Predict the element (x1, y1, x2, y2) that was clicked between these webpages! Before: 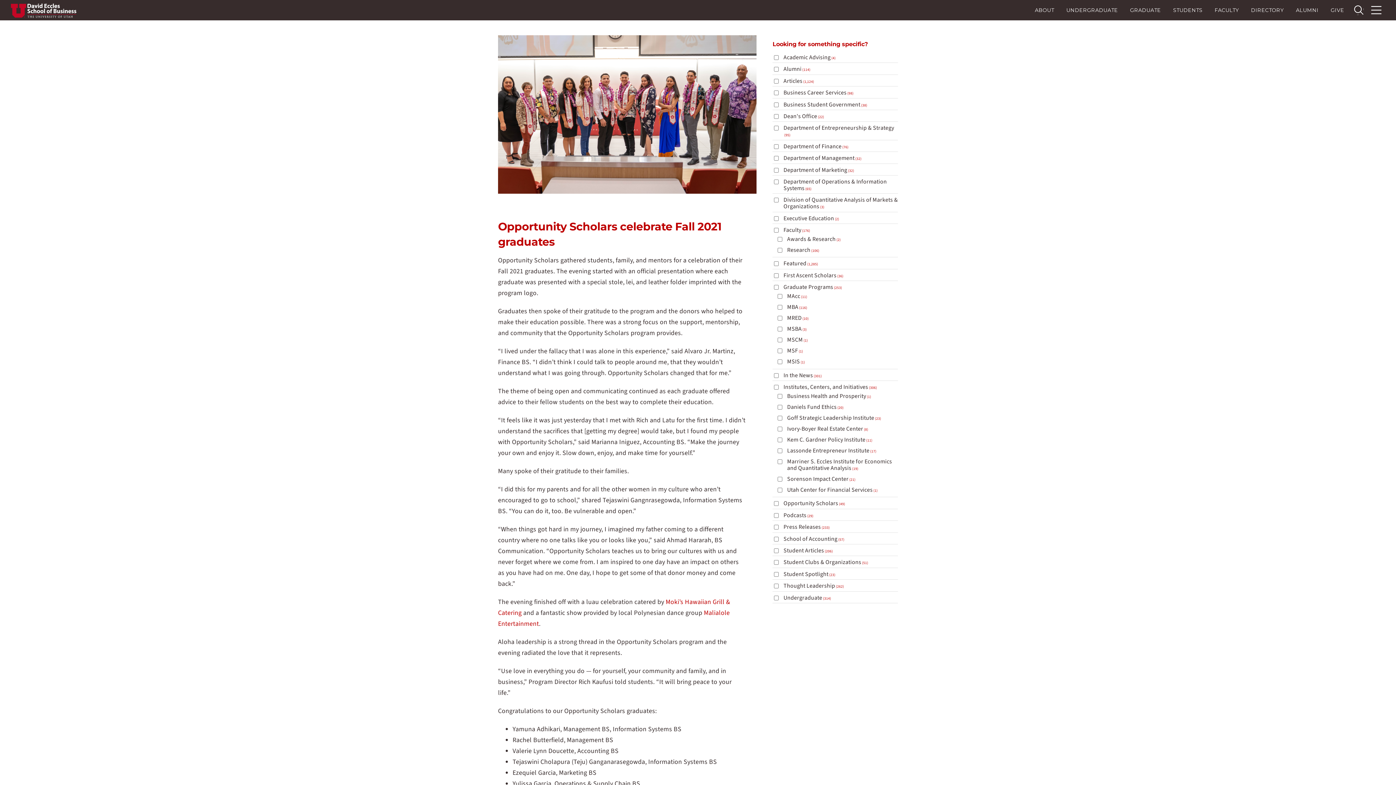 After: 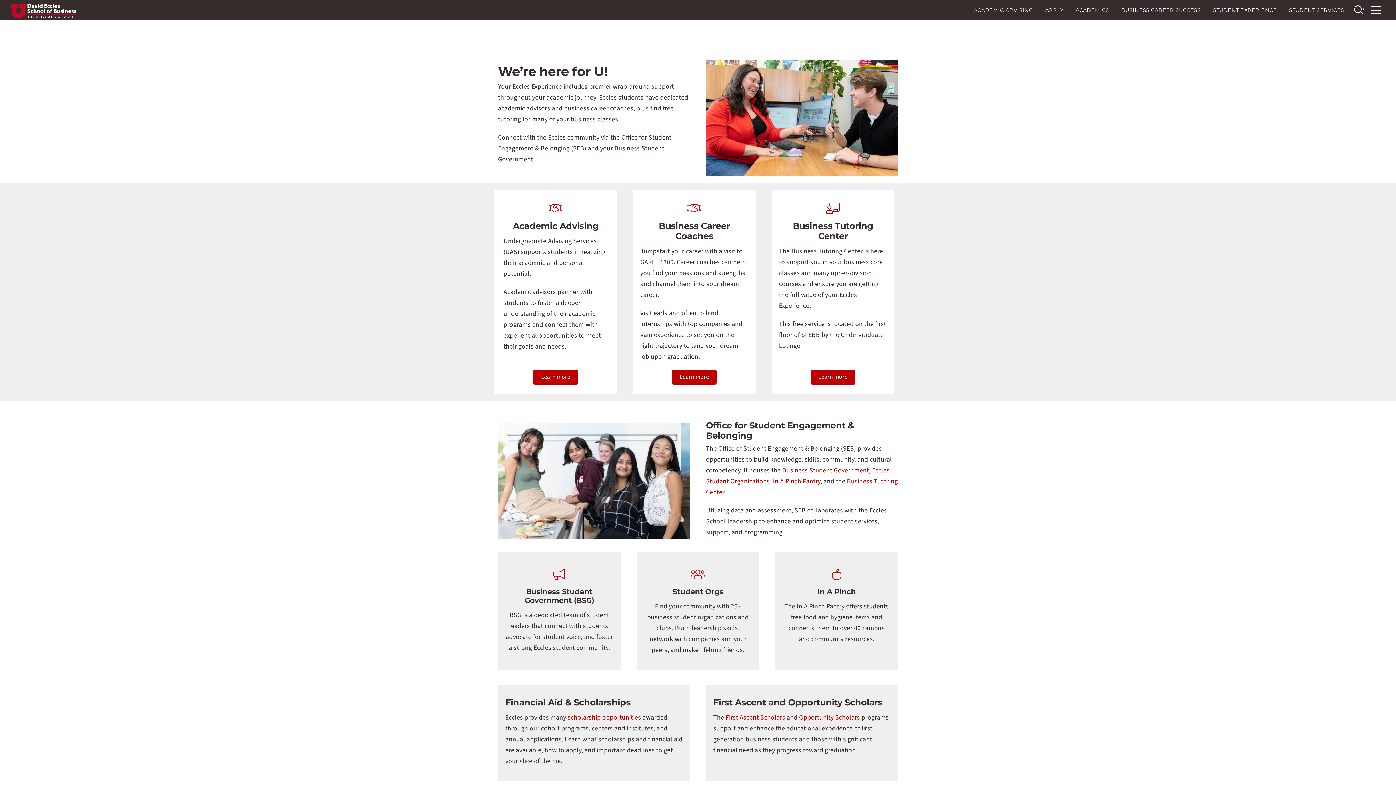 Action: label: STUDENTS bbox: (1167, 0, 1208, 20)